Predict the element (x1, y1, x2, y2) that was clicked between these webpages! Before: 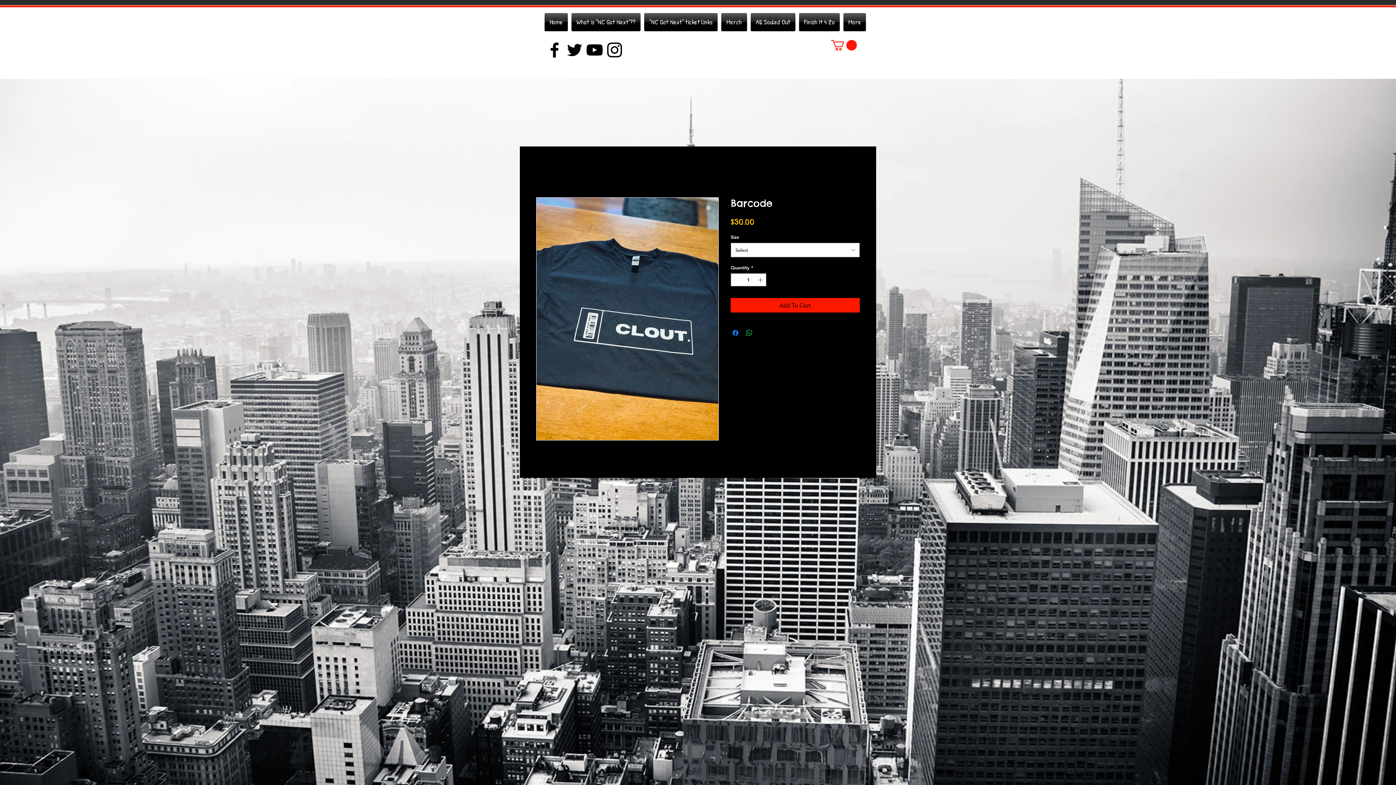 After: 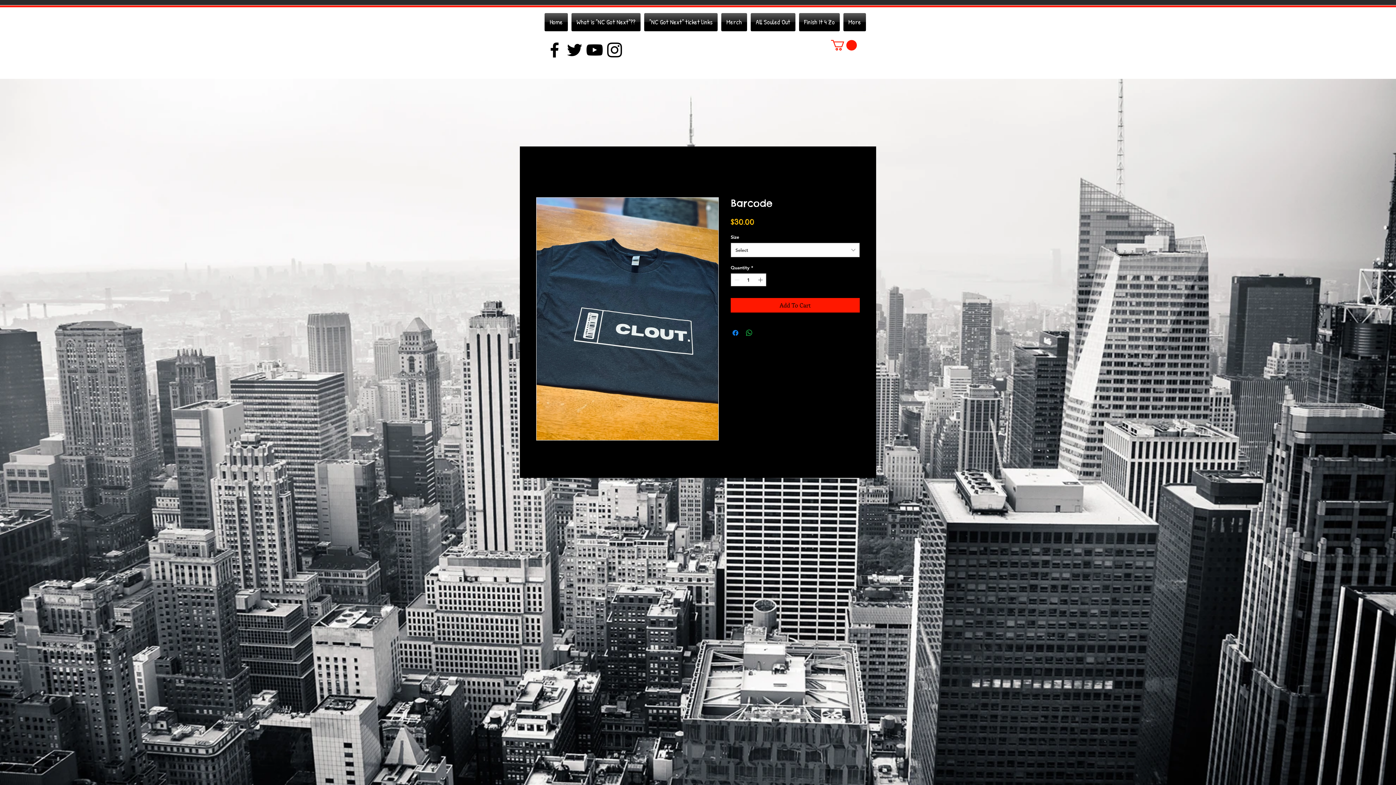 Action: bbox: (564, 40, 584, 60) label: Black Twitter Icon